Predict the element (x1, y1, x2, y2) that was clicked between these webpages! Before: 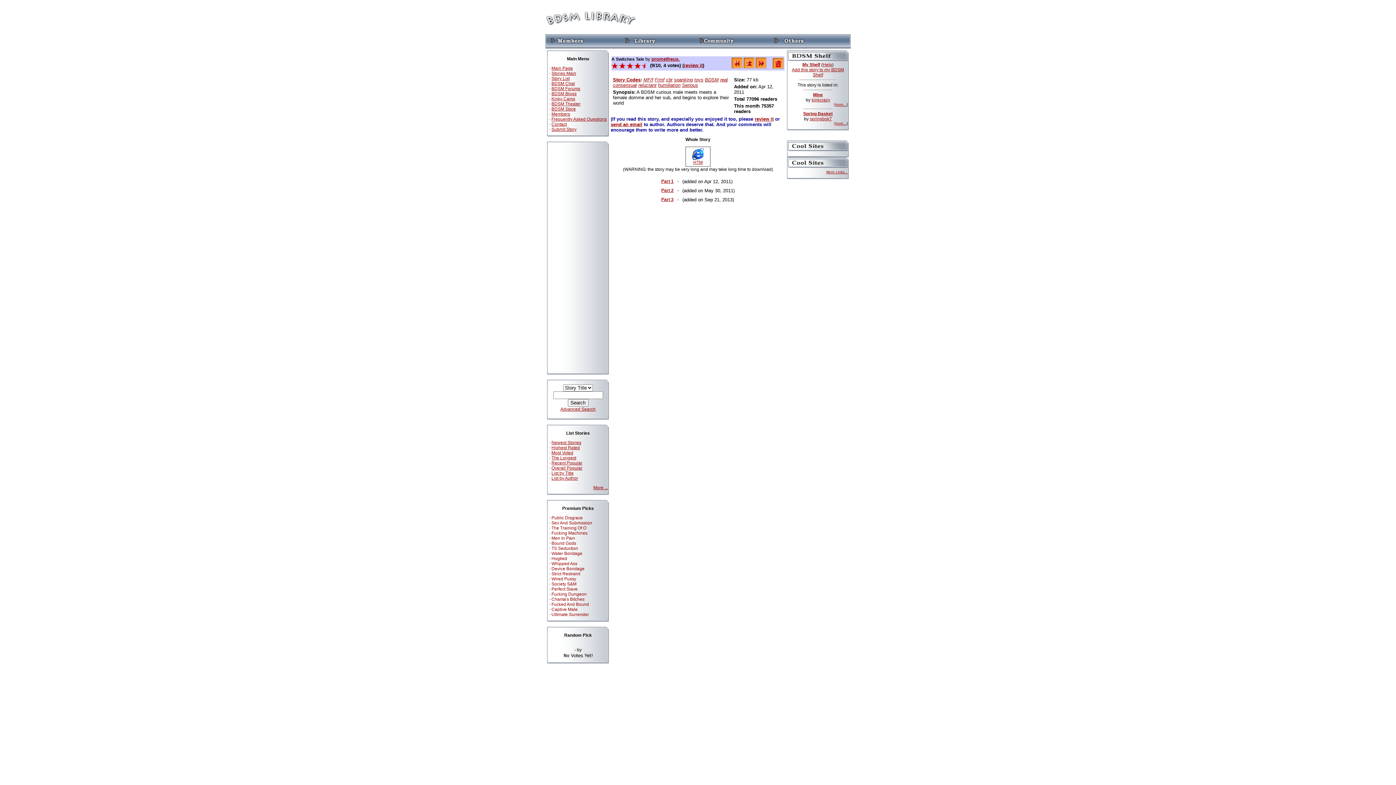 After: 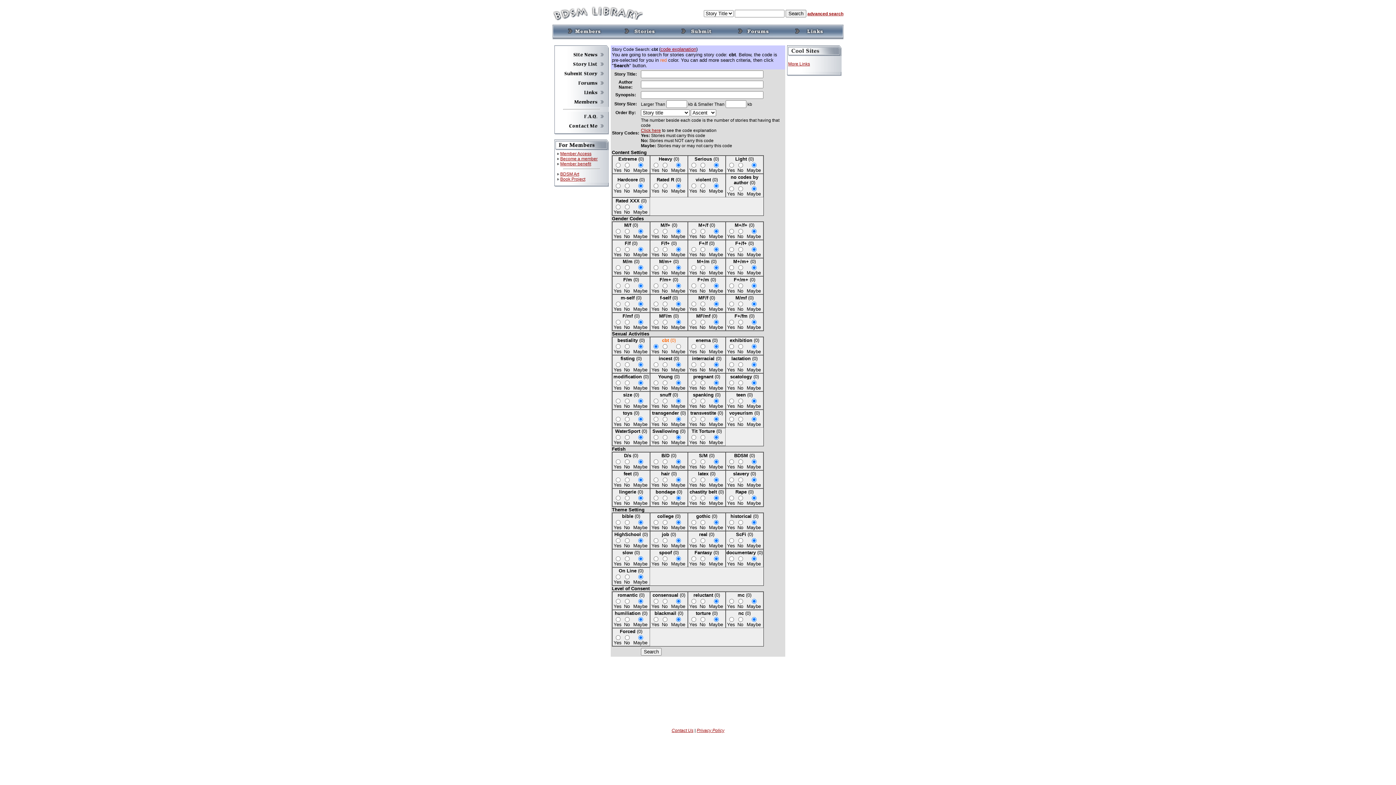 Action: bbox: (666, 77, 672, 82) label: cbt